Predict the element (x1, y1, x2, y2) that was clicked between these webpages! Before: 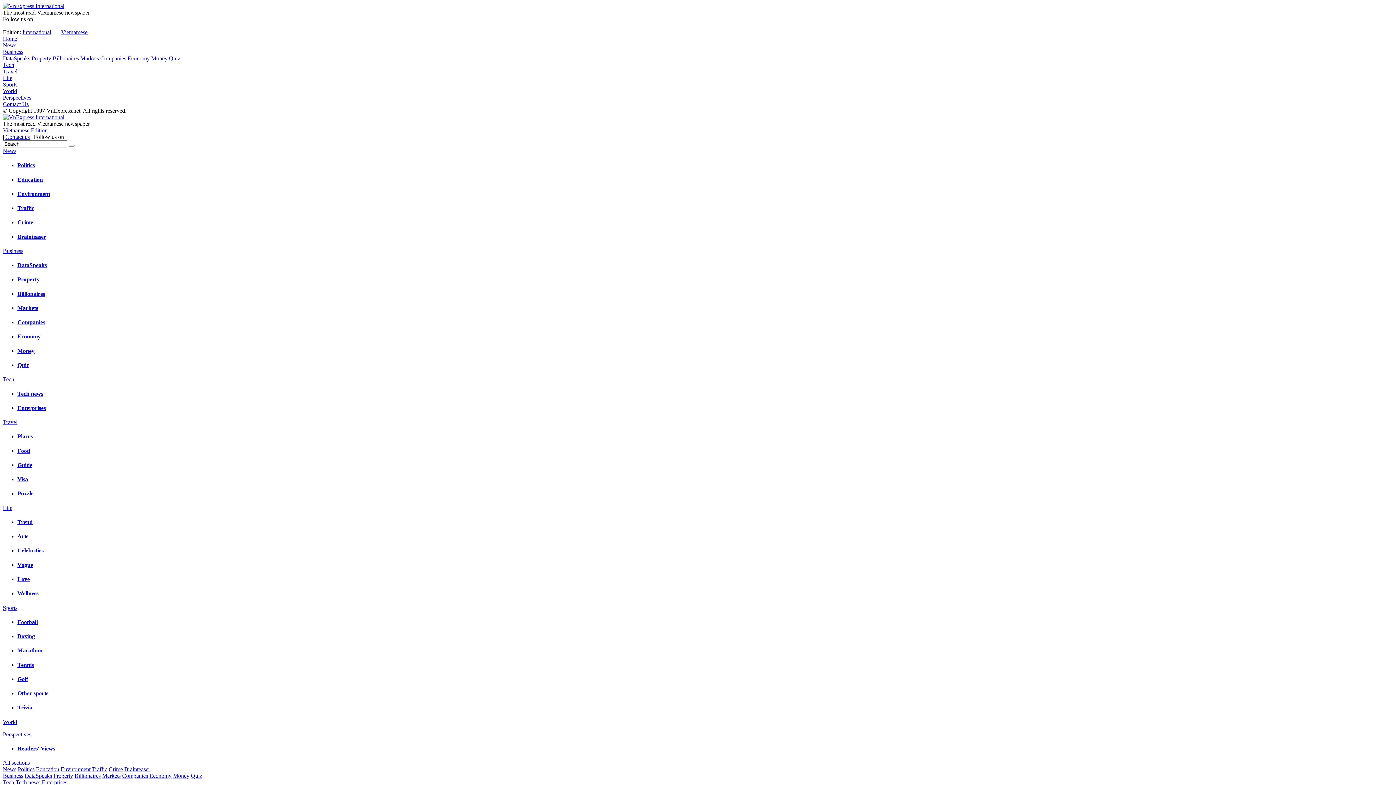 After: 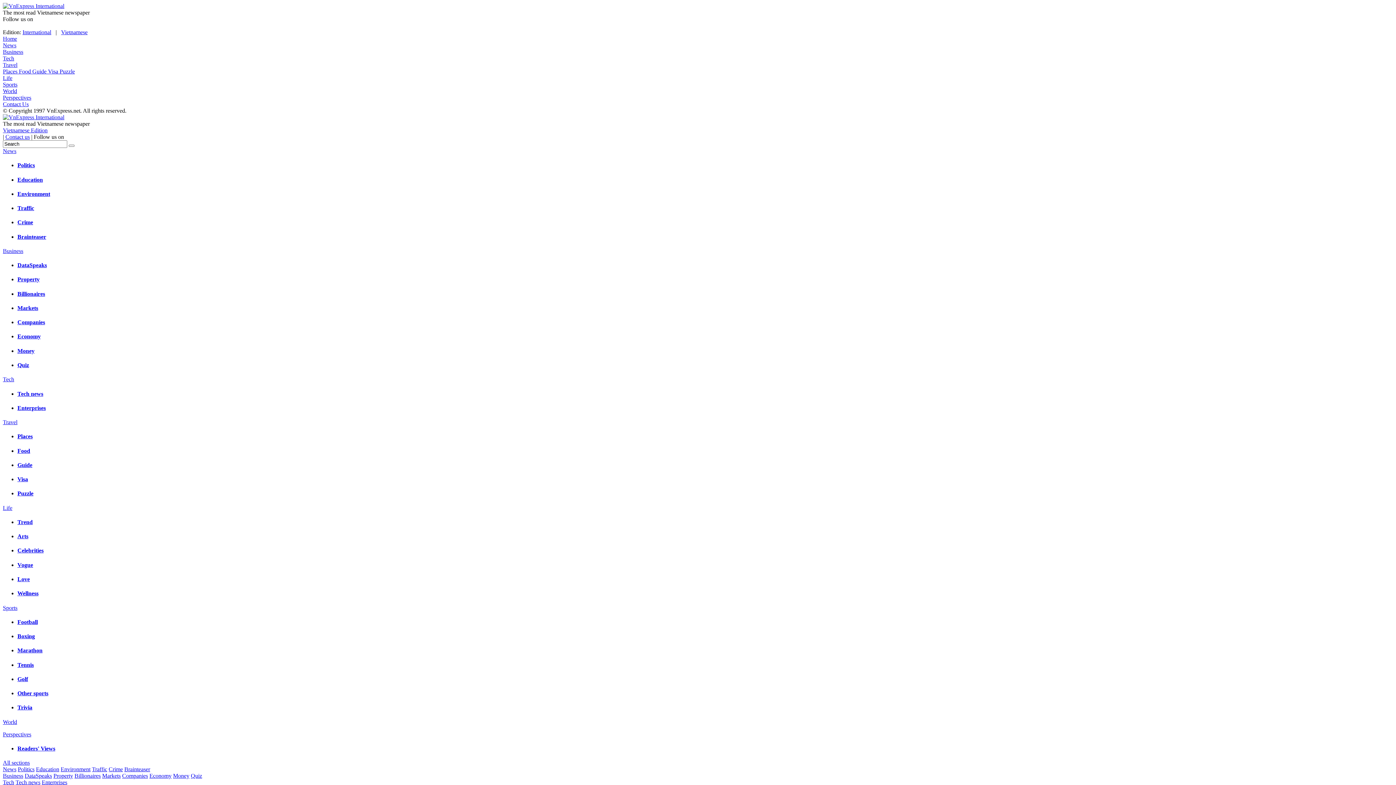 Action: label: Travel bbox: (2, 419, 17, 425)